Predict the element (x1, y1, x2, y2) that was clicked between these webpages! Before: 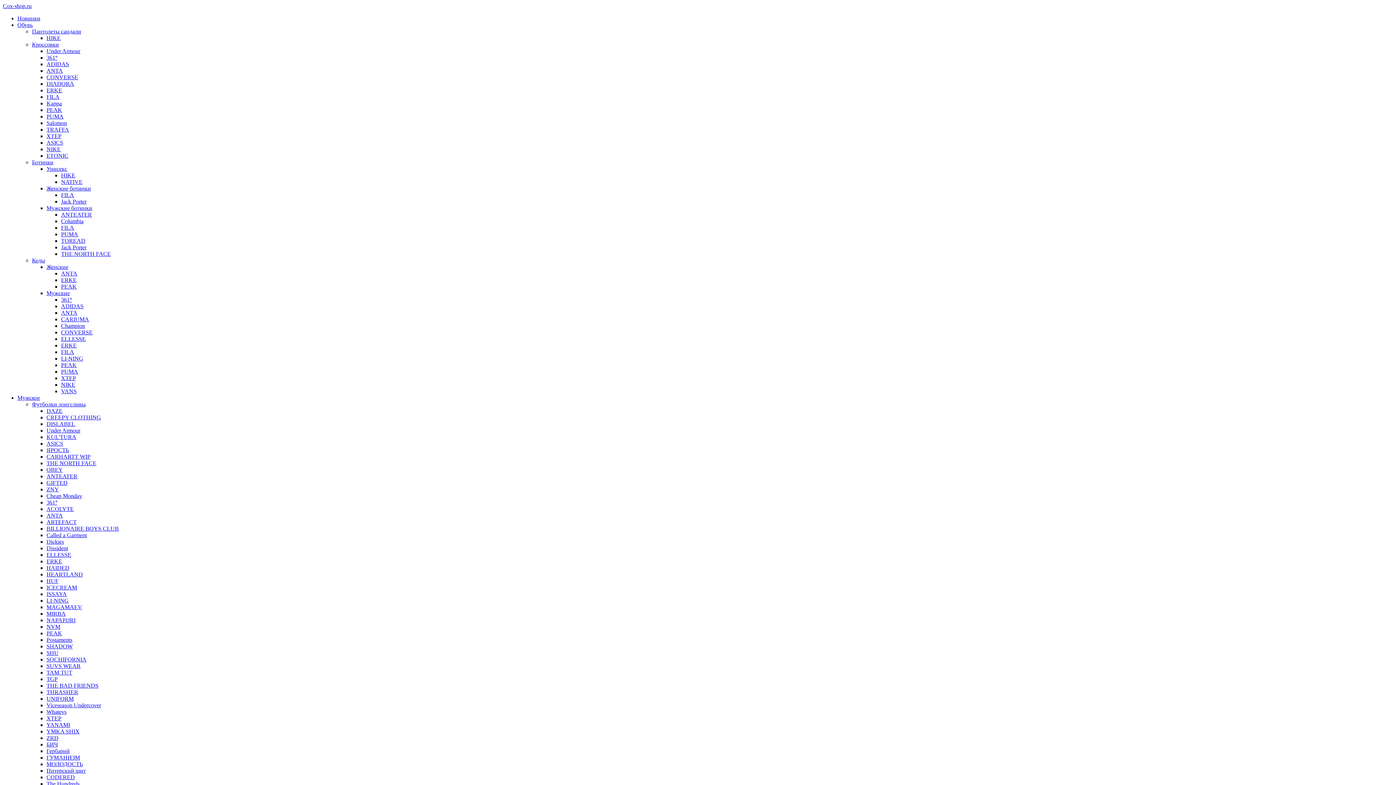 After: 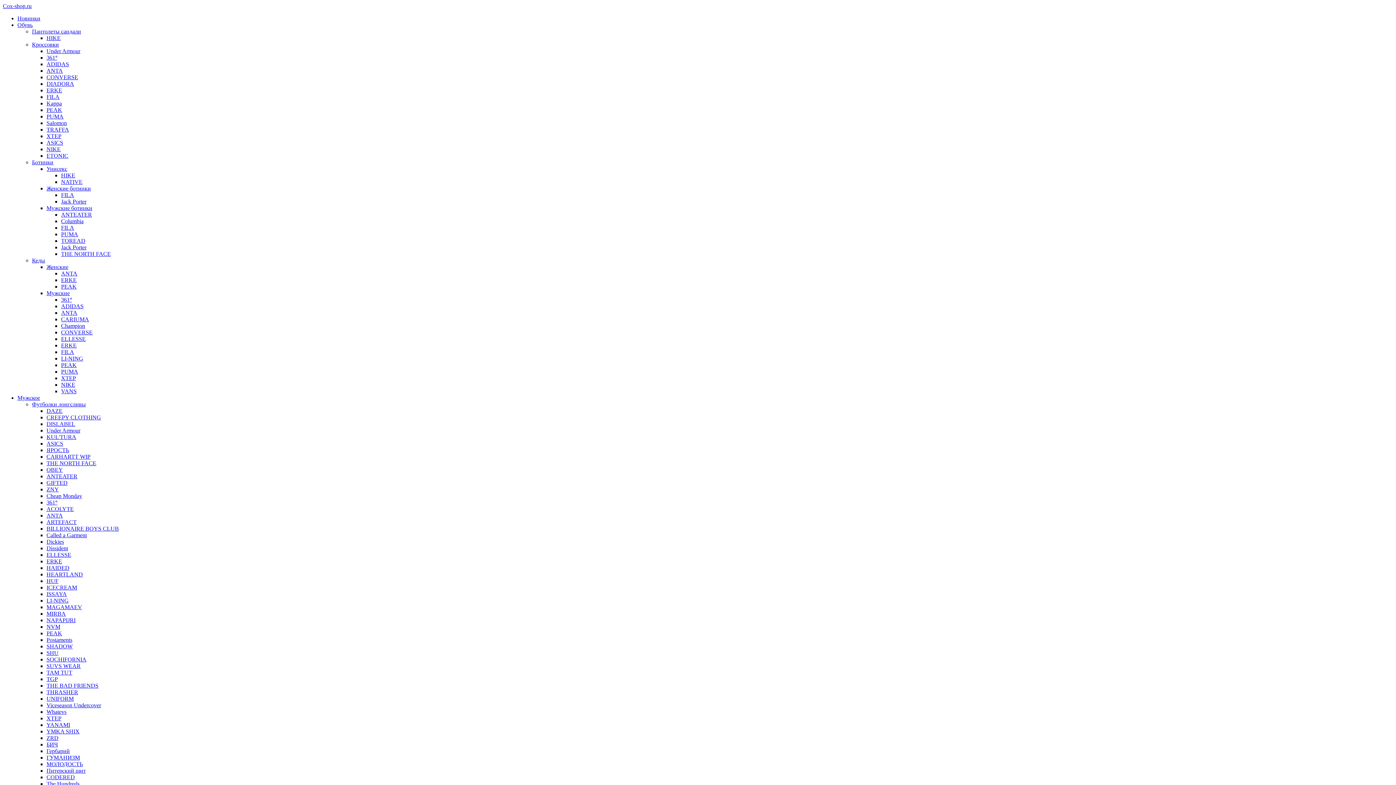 Action: label: Salomon bbox: (46, 120, 66, 126)